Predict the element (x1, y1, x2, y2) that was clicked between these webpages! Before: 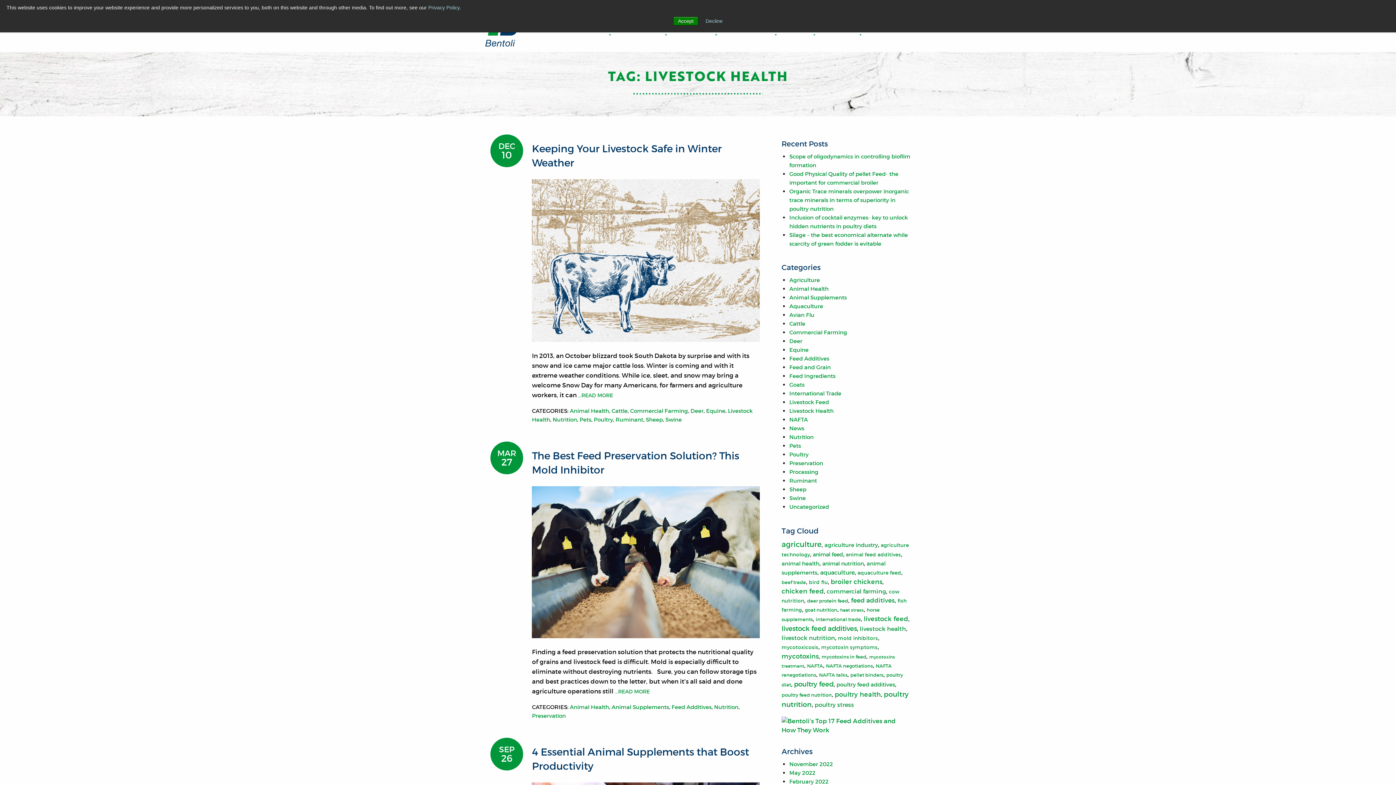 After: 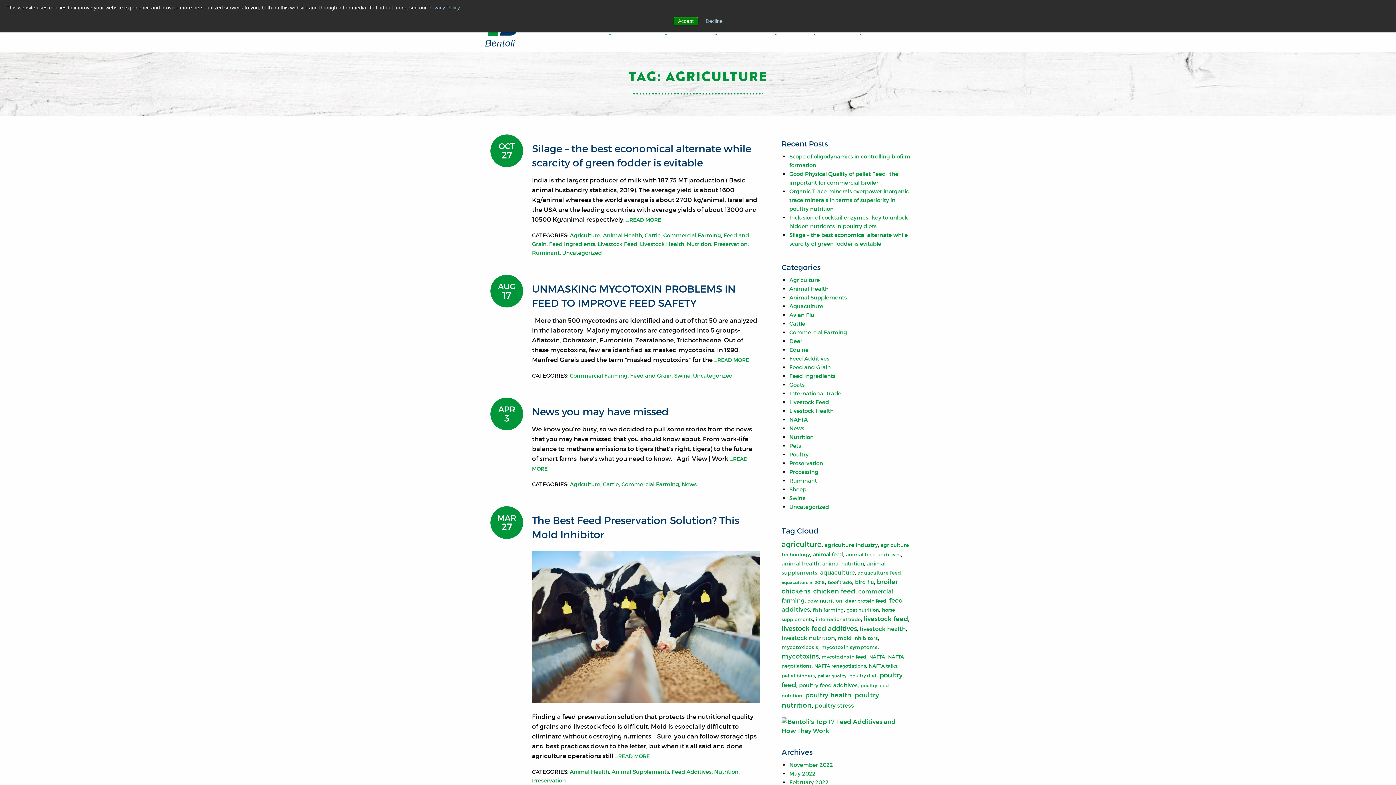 Action: label: agriculture bbox: (781, 540, 821, 549)